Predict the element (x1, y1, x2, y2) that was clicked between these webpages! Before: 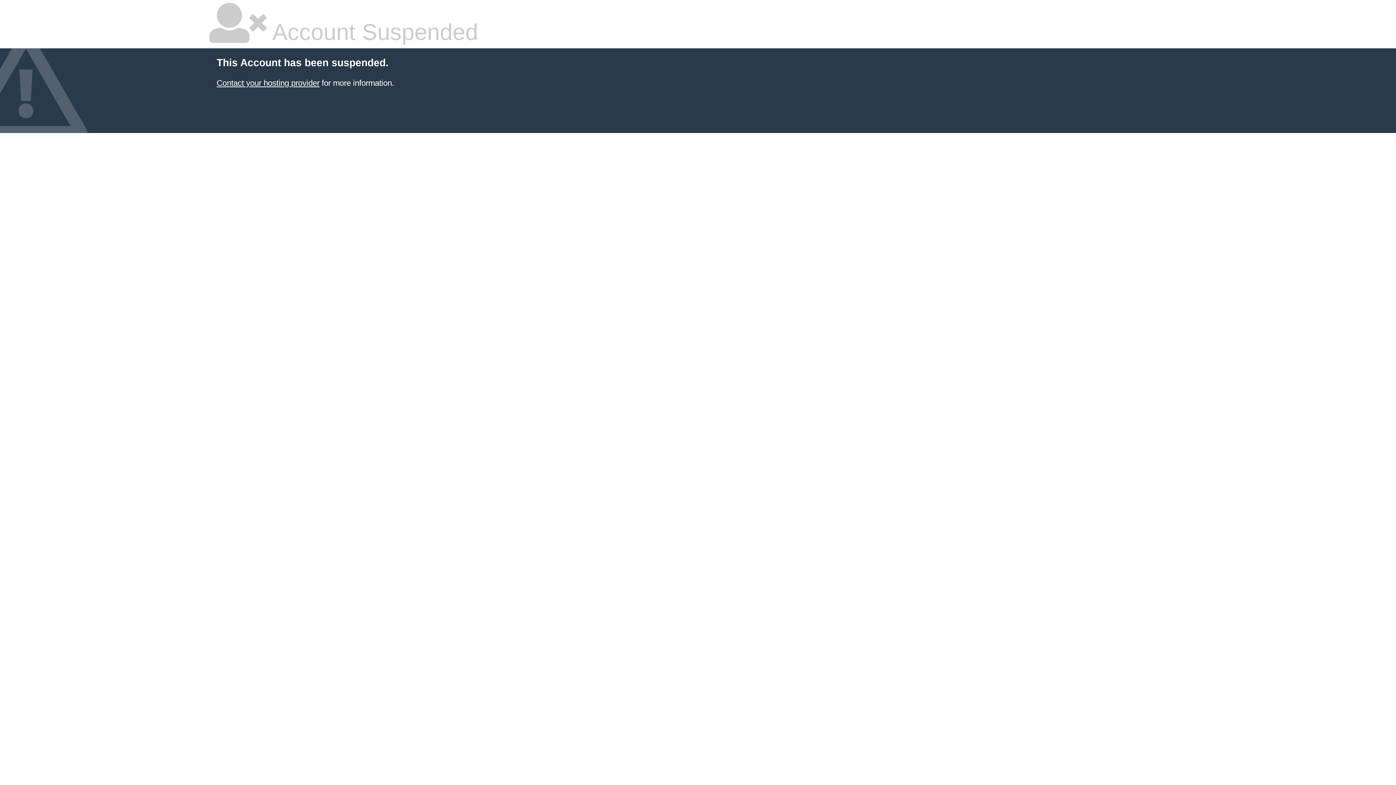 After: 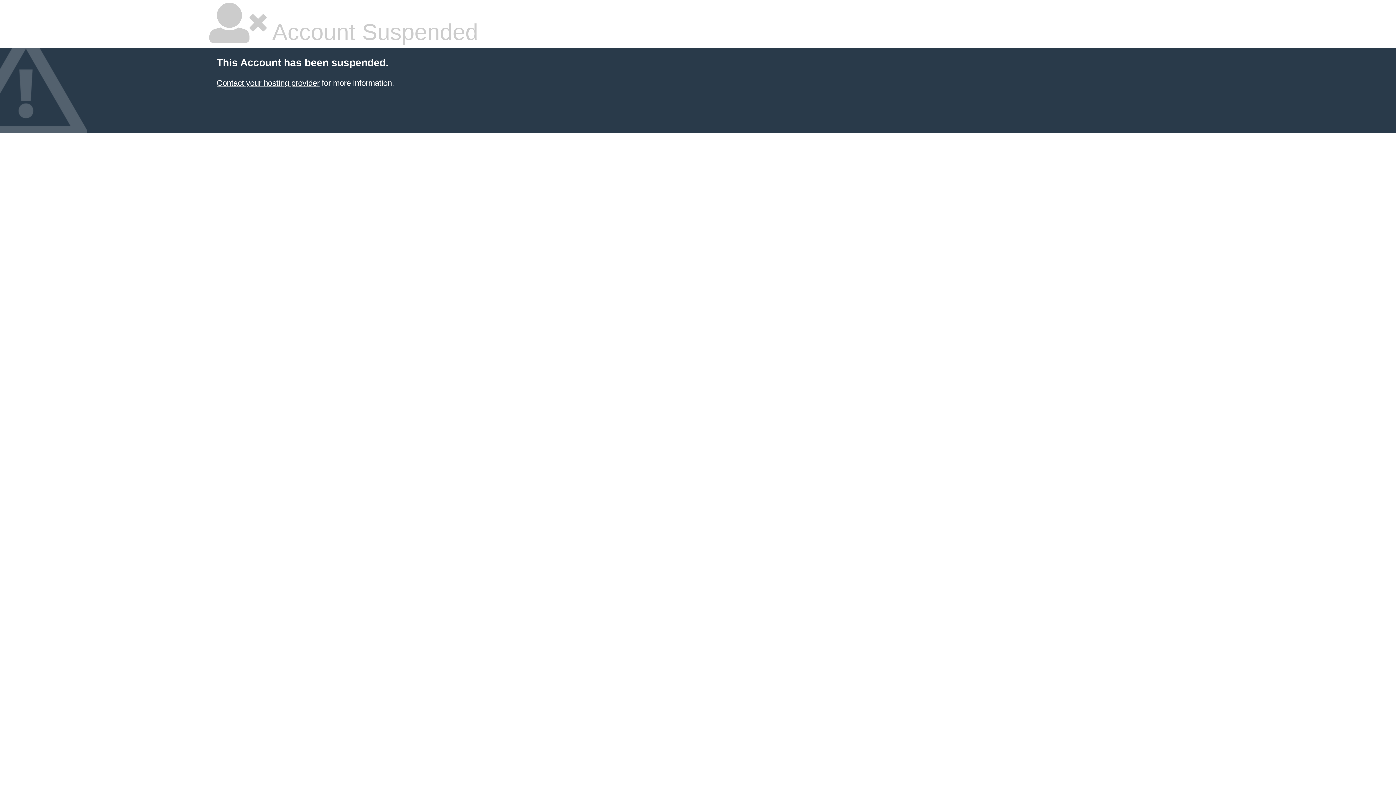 Action: bbox: (216, 78, 319, 87) label: Contact your hosting provider